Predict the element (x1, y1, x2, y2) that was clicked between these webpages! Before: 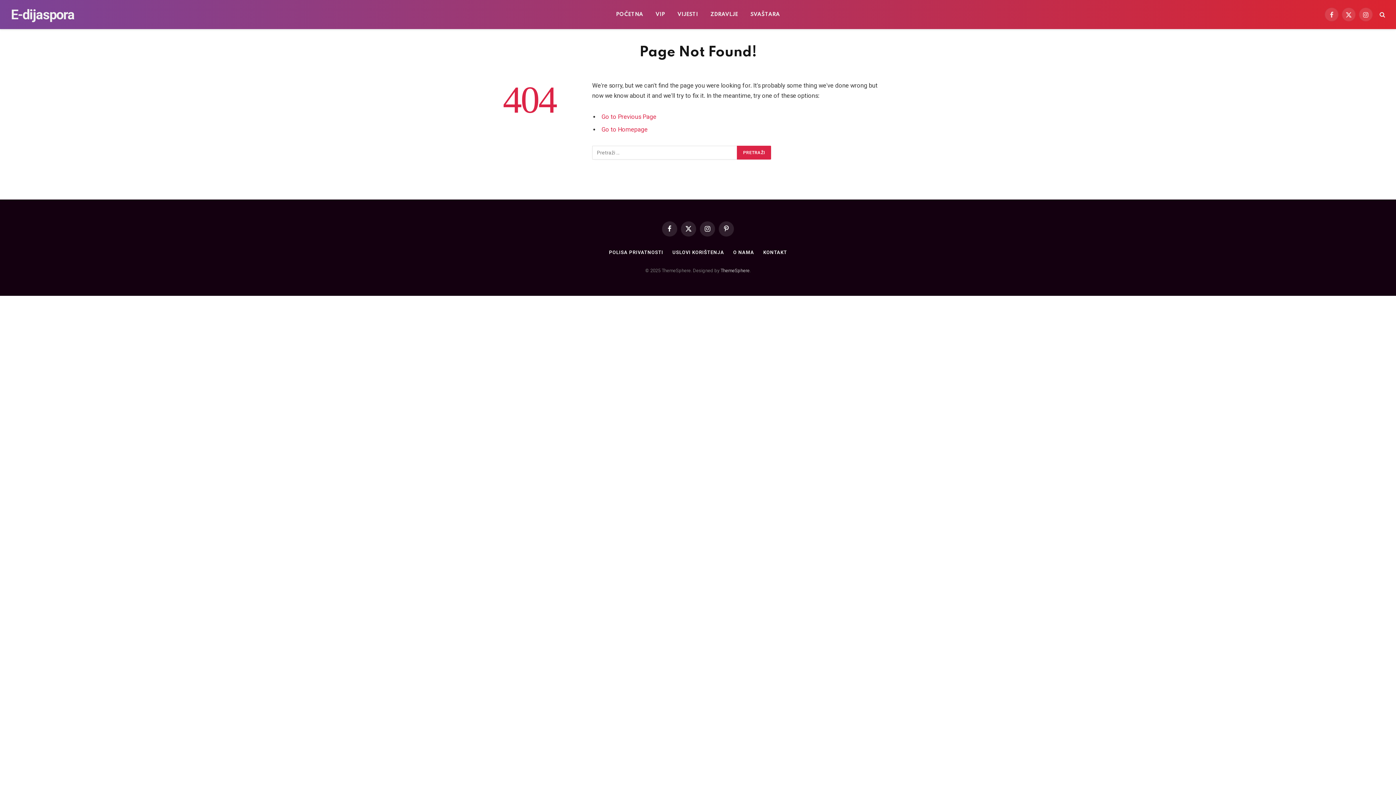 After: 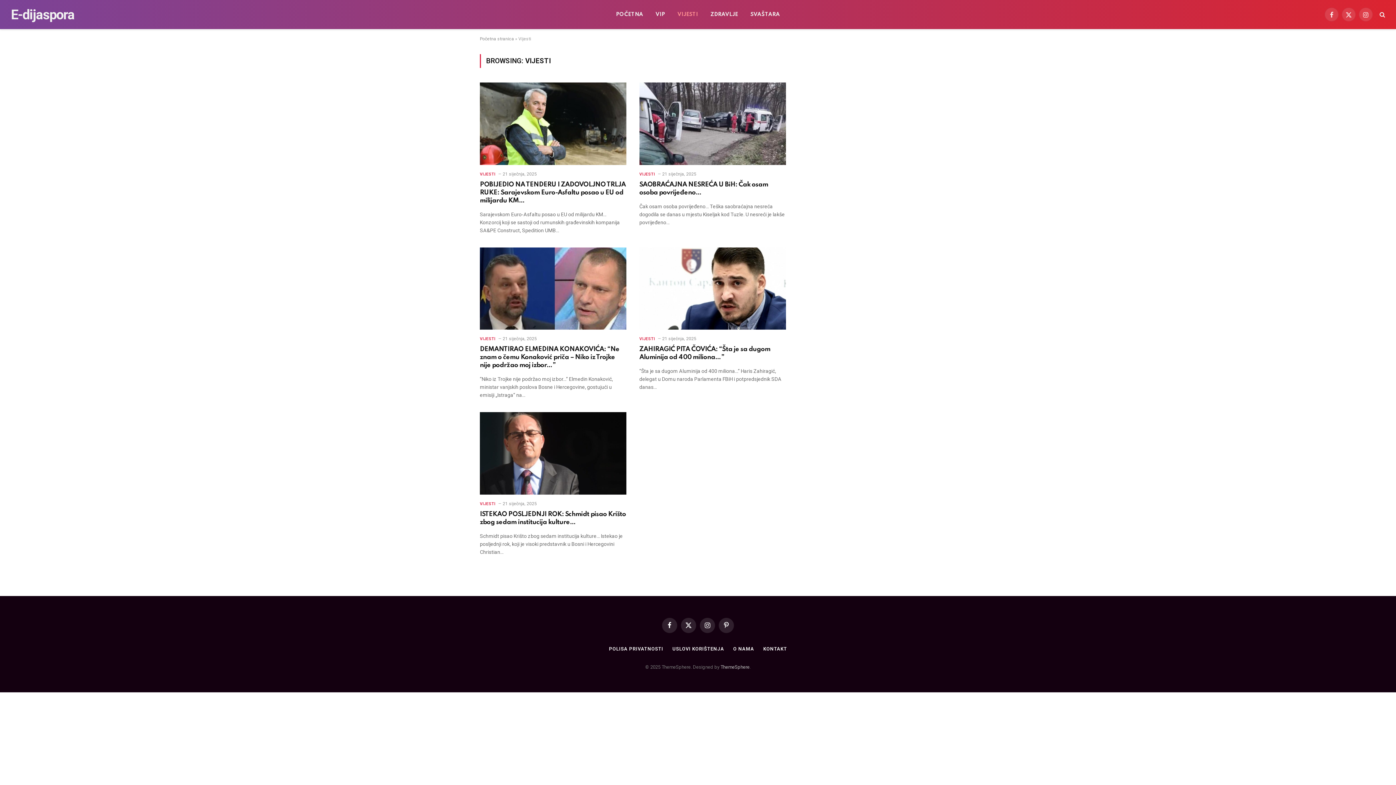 Action: label: VIJESTI bbox: (671, 0, 704, 29)